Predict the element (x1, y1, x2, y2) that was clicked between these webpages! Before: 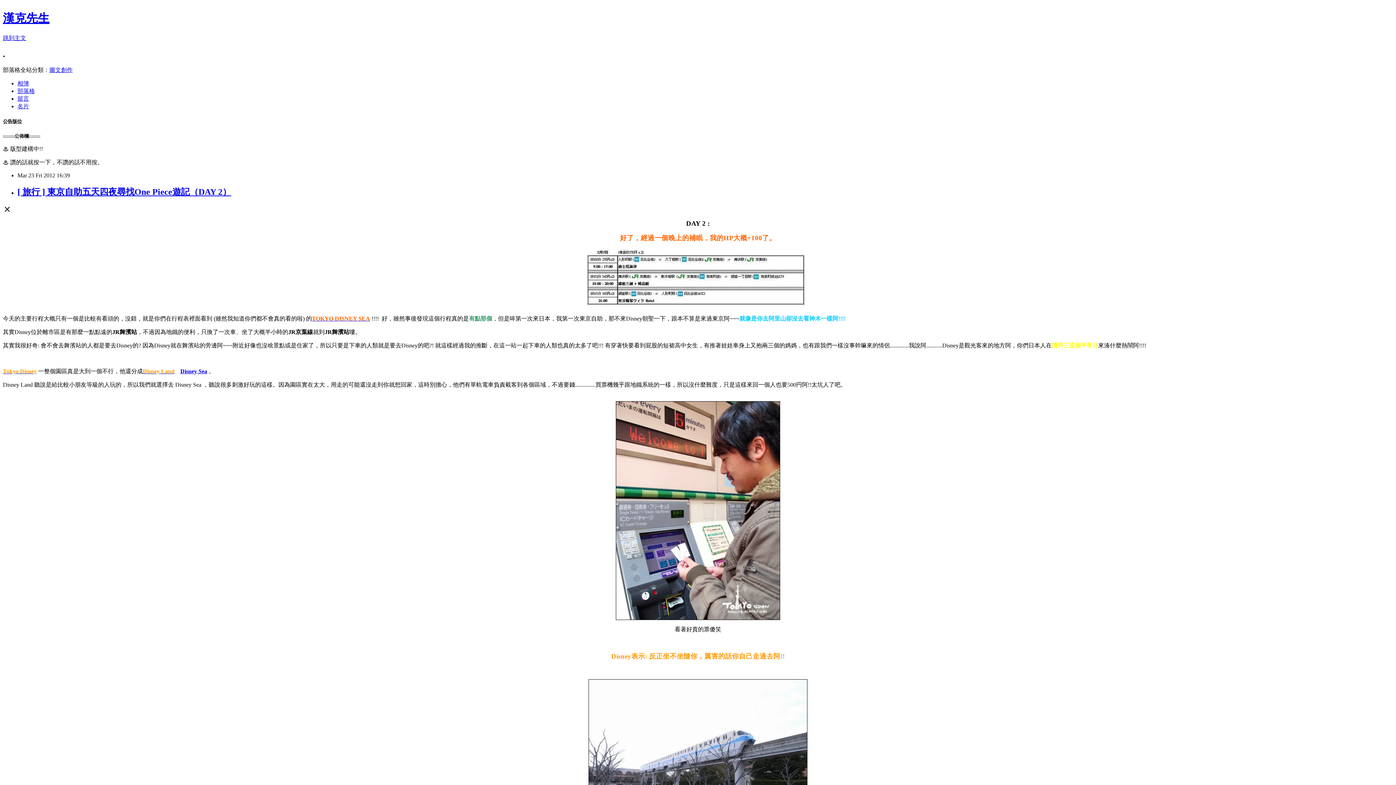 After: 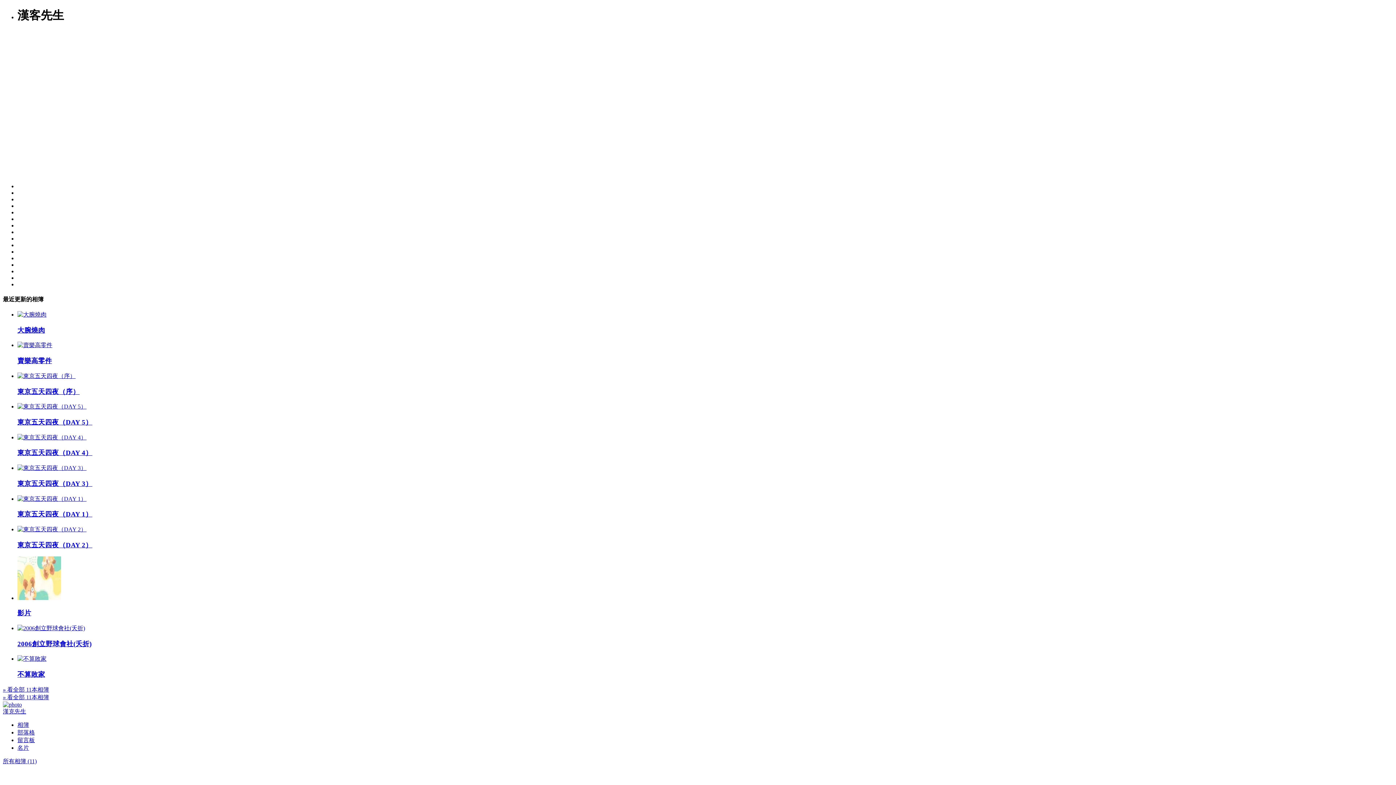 Action: bbox: (17, 80, 29, 86) label: 相簿